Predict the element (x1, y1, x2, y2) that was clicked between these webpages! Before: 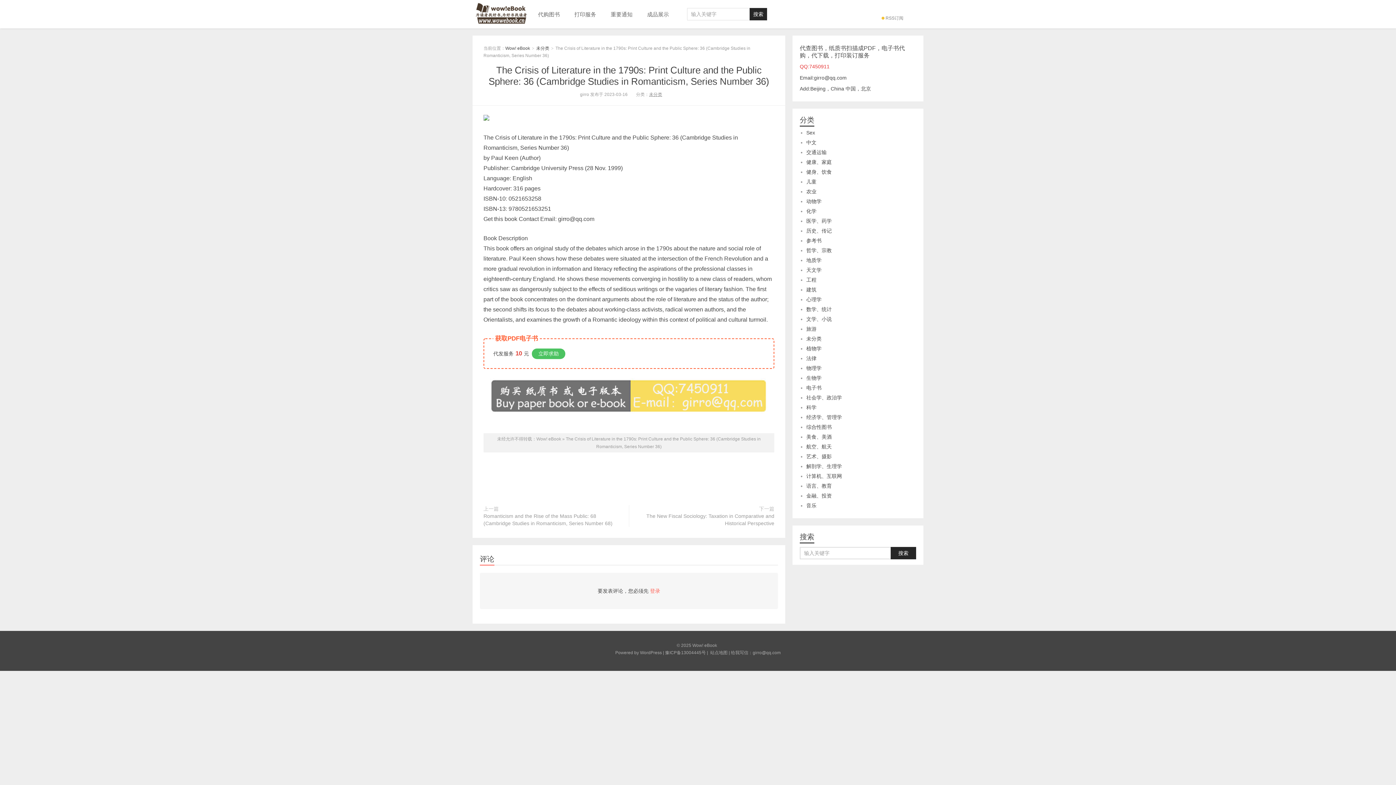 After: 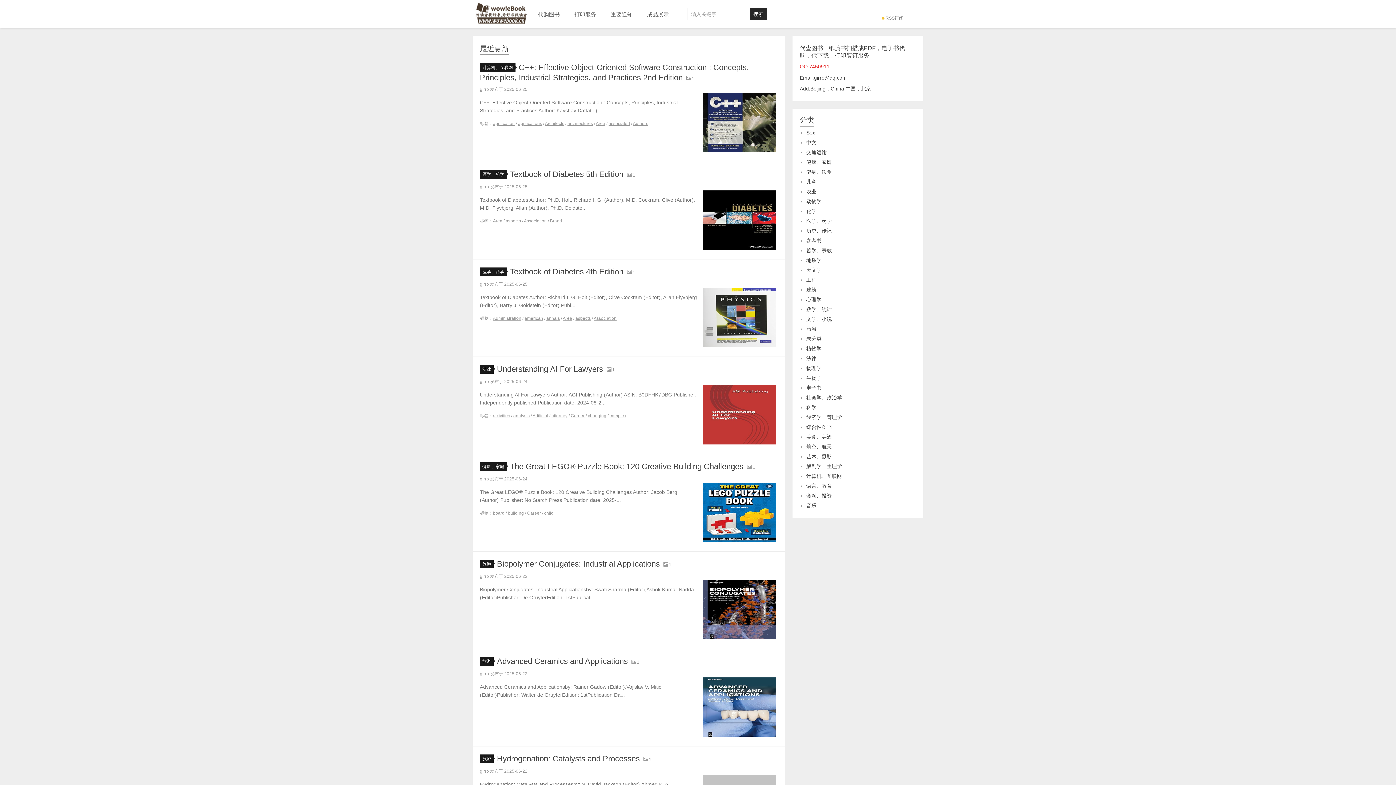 Action: label: Wow! eBook bbox: (536, 436, 561, 441)